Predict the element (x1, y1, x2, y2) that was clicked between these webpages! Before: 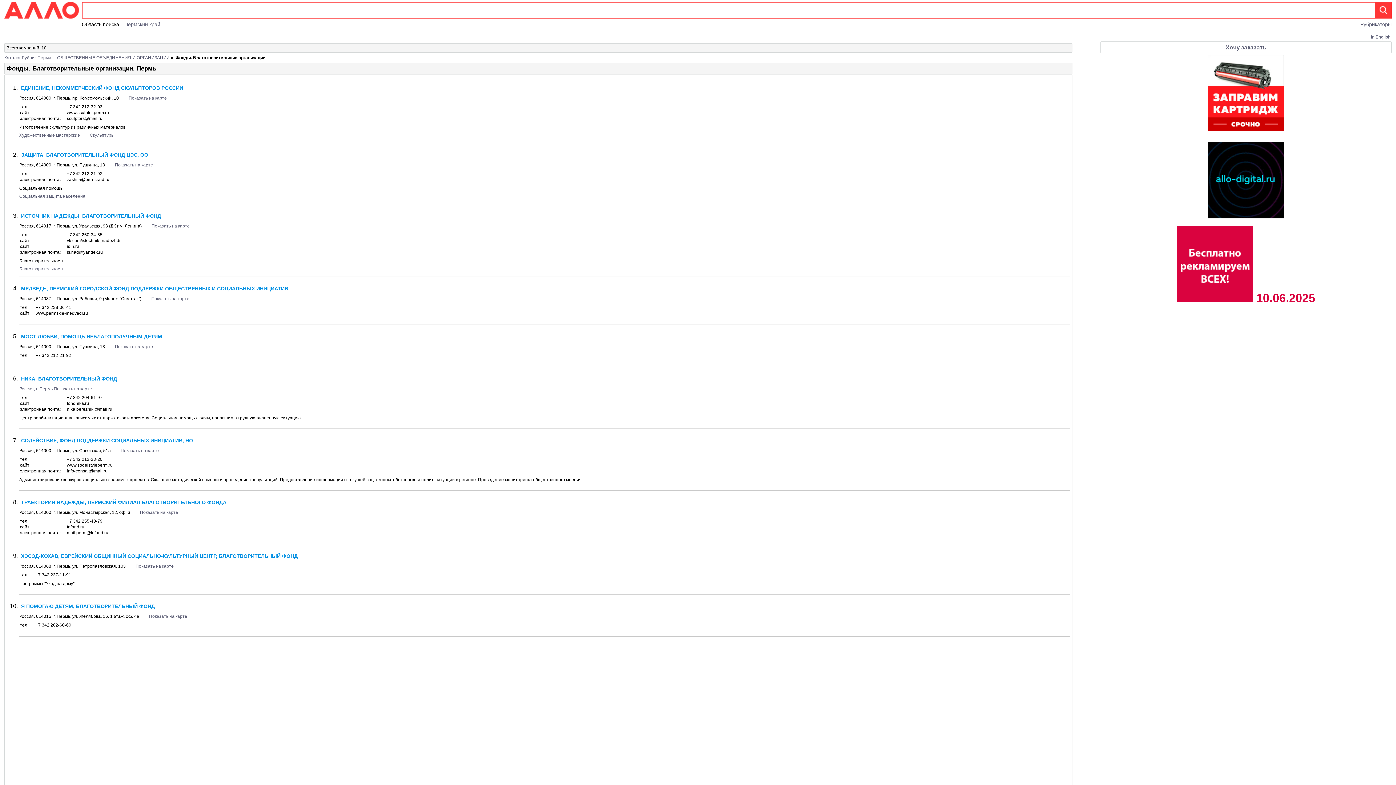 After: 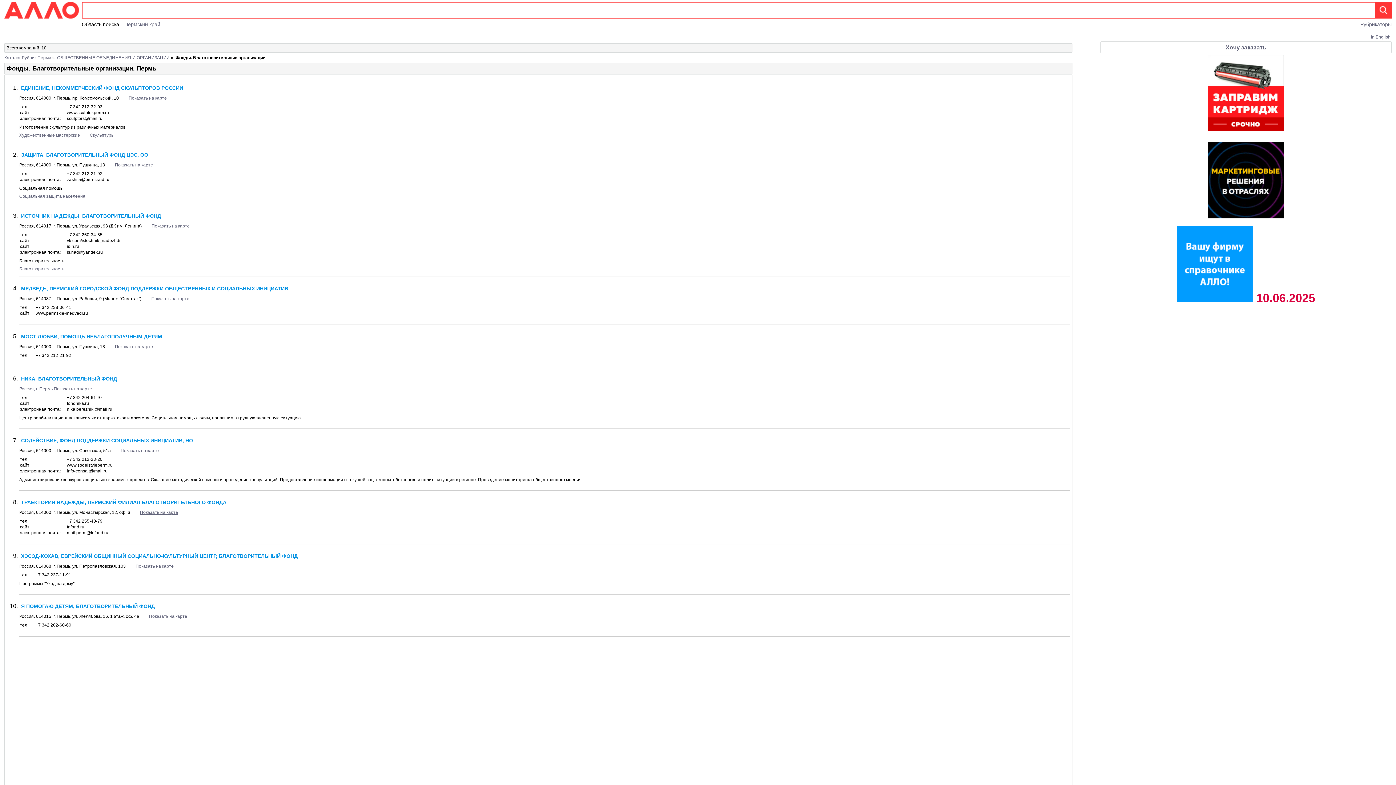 Action: label: Показать на карте bbox: (140, 510, 178, 515)